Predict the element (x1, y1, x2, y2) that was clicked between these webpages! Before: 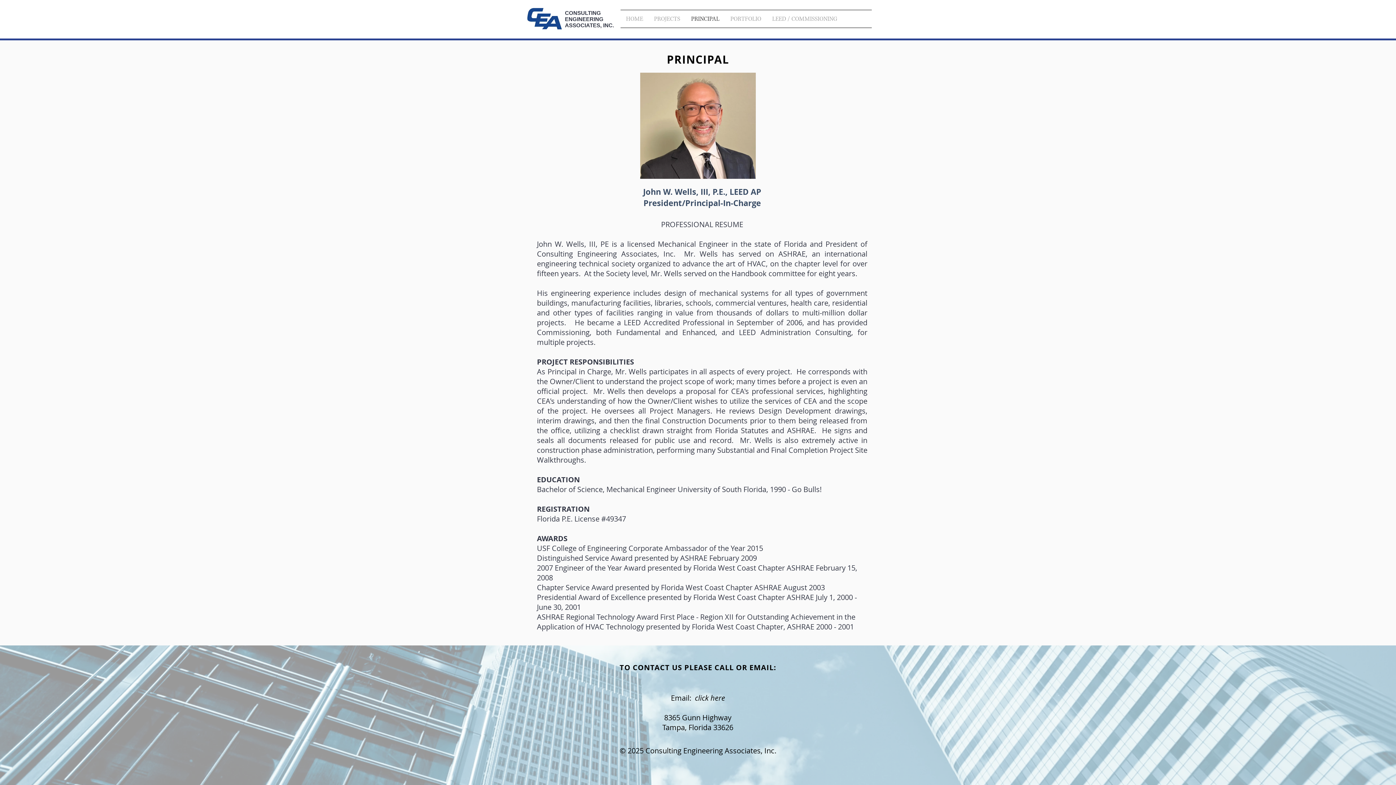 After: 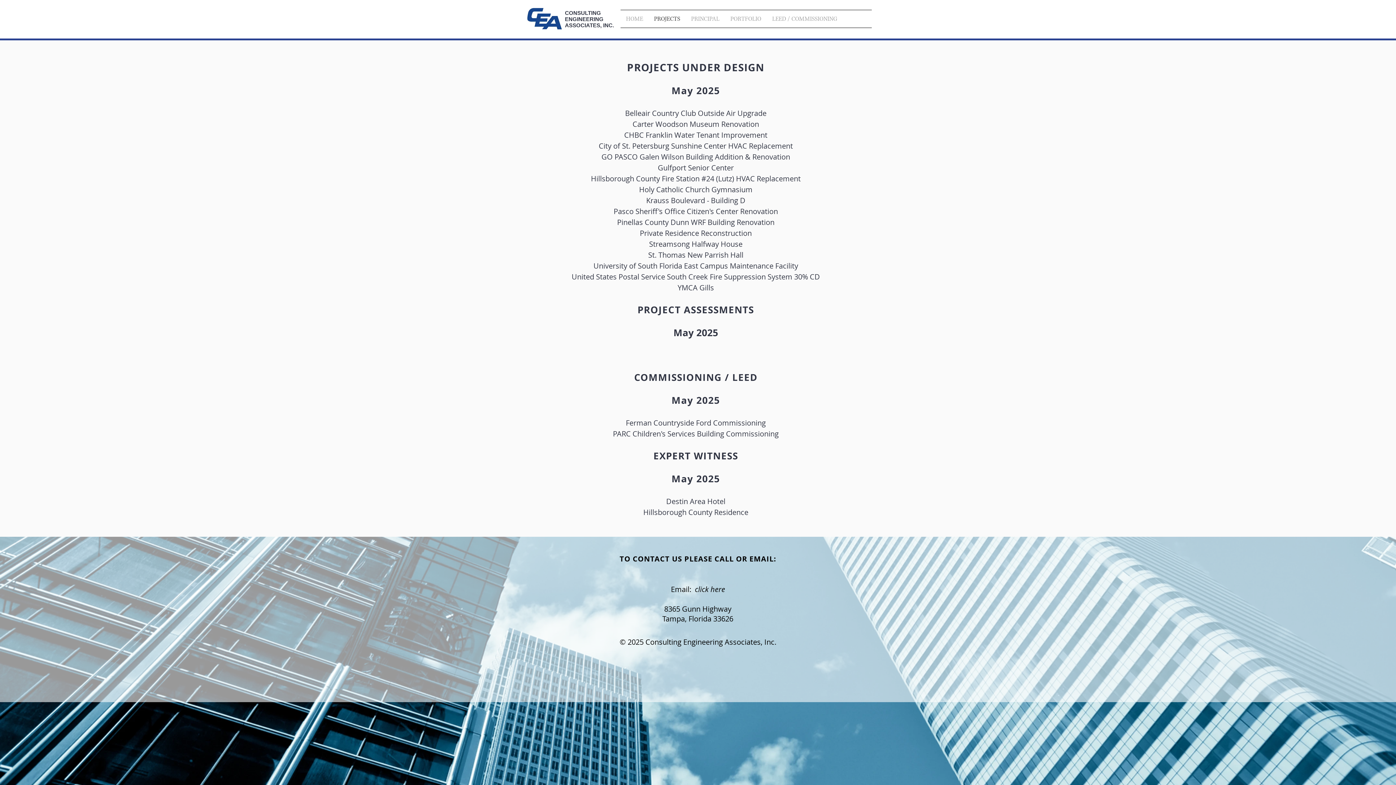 Action: bbox: (648, 10, 685, 27) label: PROJECTS